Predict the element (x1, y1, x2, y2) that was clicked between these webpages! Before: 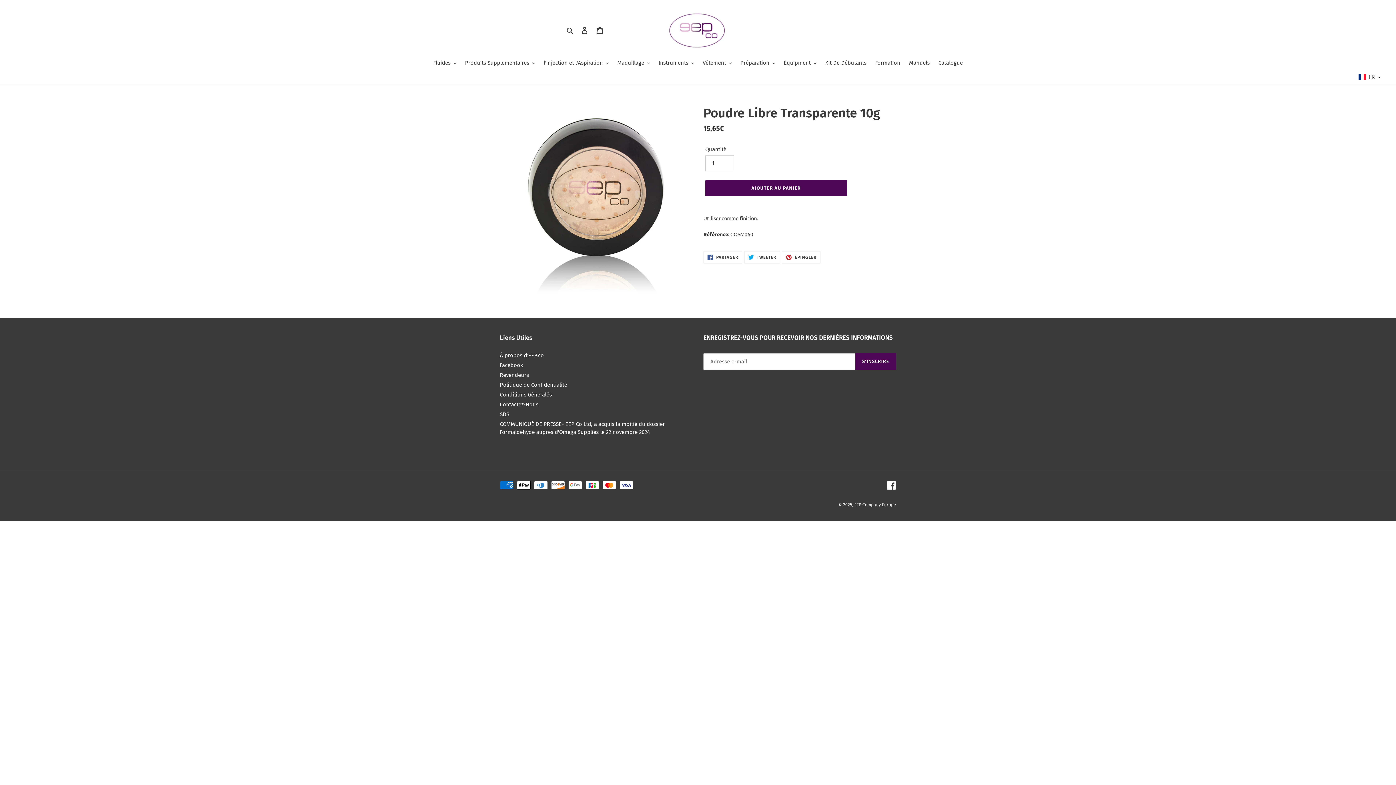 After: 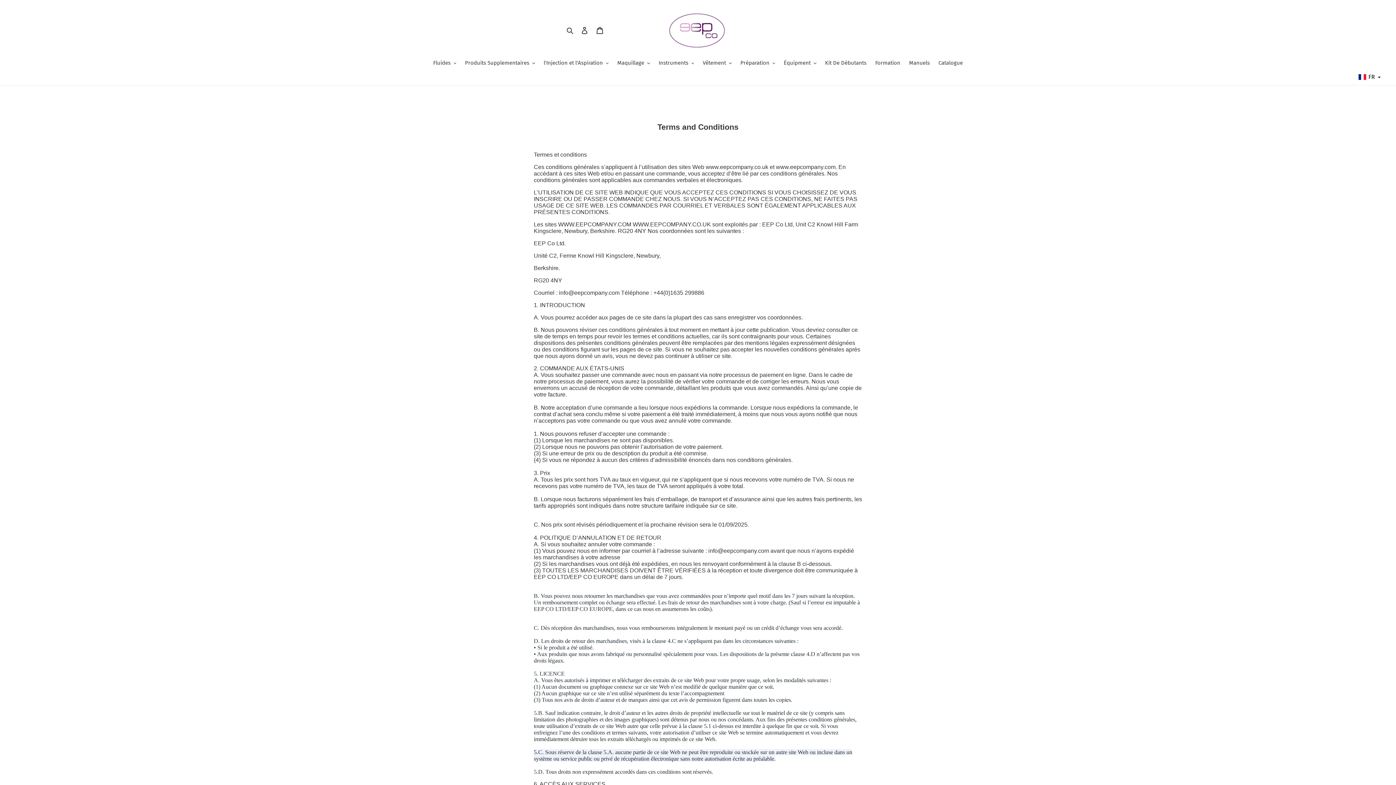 Action: bbox: (500, 391, 552, 398) label: Conditions Géneralés